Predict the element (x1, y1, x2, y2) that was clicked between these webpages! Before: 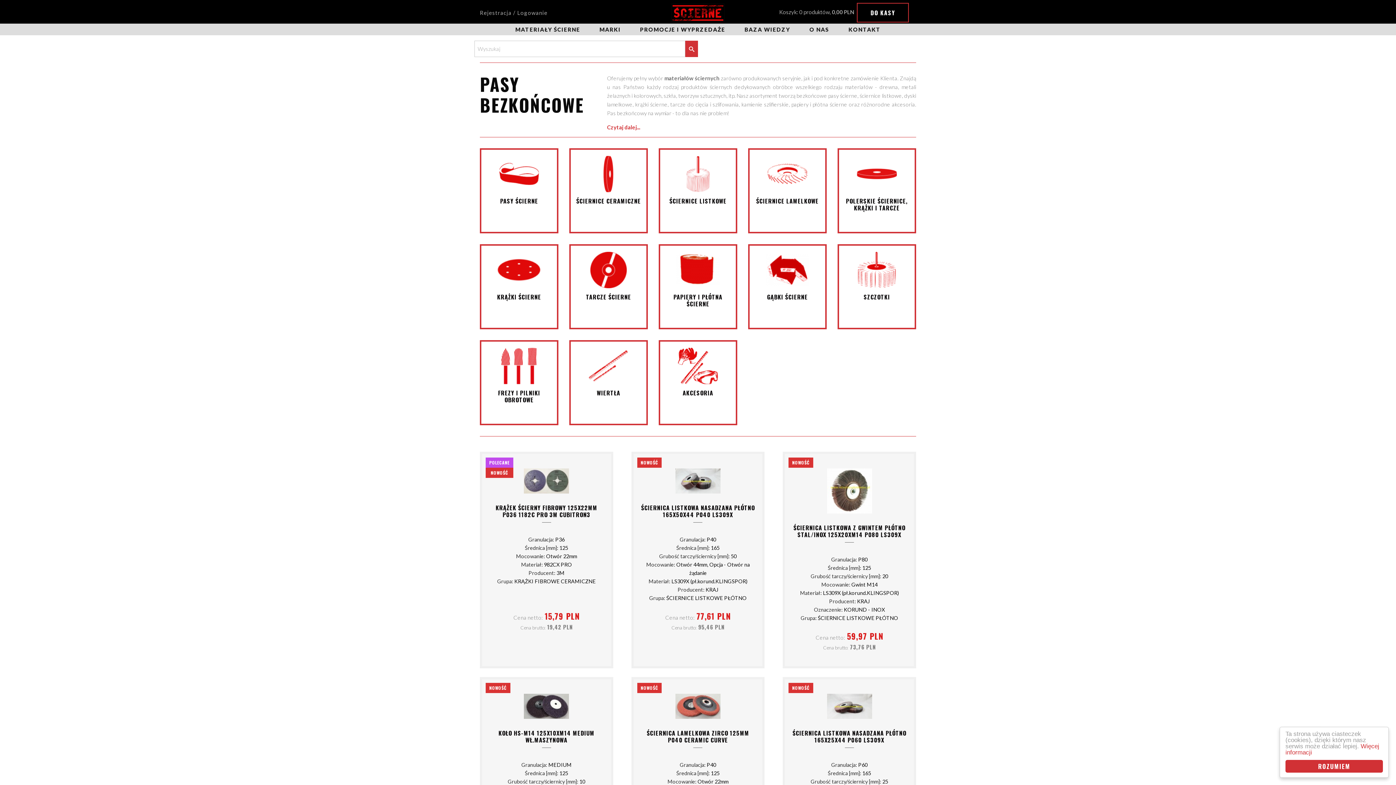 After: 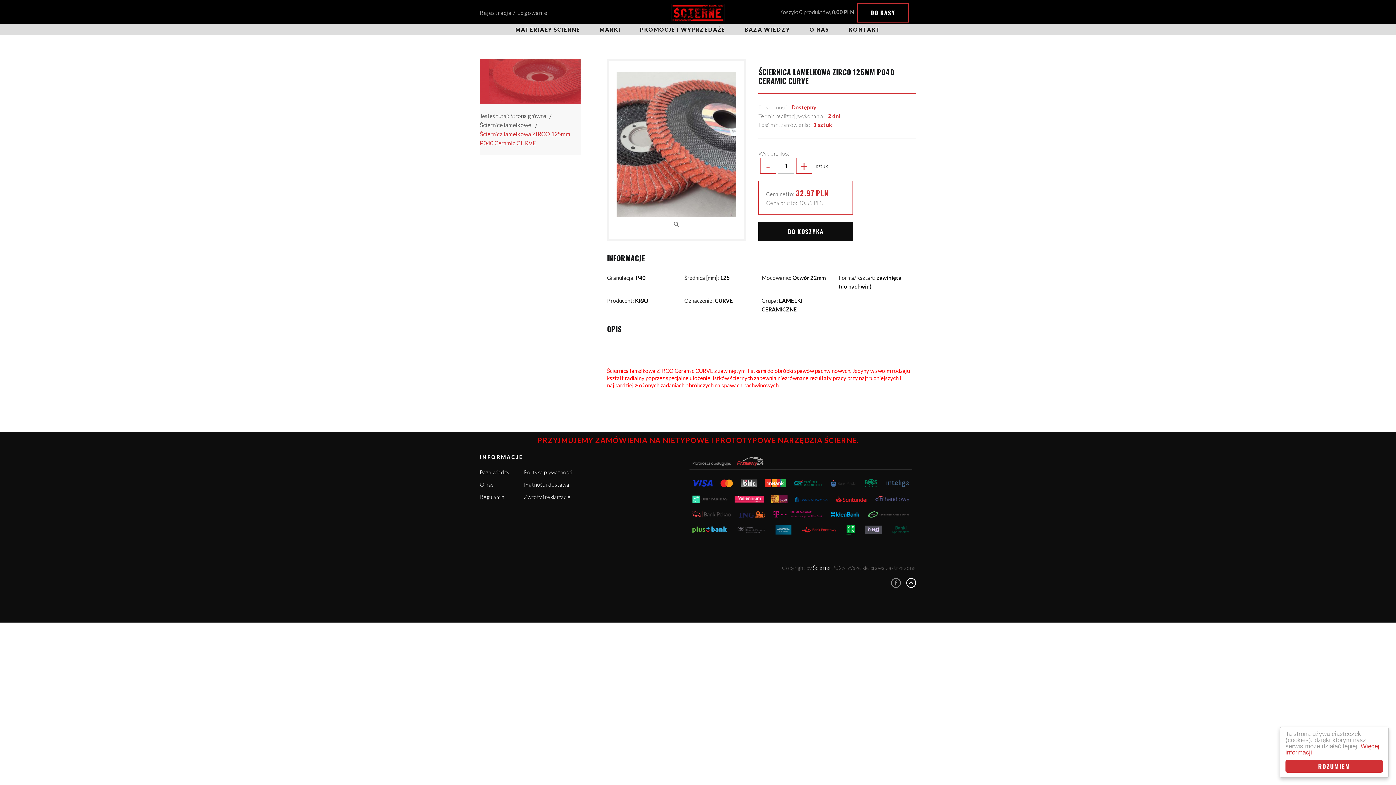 Action: label: NOWOŚĆ

ŚCIERNICA LAMELKOWA ZIRCO 125MM P040 CERAMIC CURVE

Granulacja: P40
Średnica [mm]: 125
Mocowanie: Otwór 22mm
Forma/Kształt: zawinięta (do pachwin)
Producent: KRAJ
Oznaczenie: CURVE
Grupa: LAMELKI CERAMICZNE
Cena netto:32,97 PLN
Cena brutto:40,55 PLN bbox: (631, 677, 764, 874)